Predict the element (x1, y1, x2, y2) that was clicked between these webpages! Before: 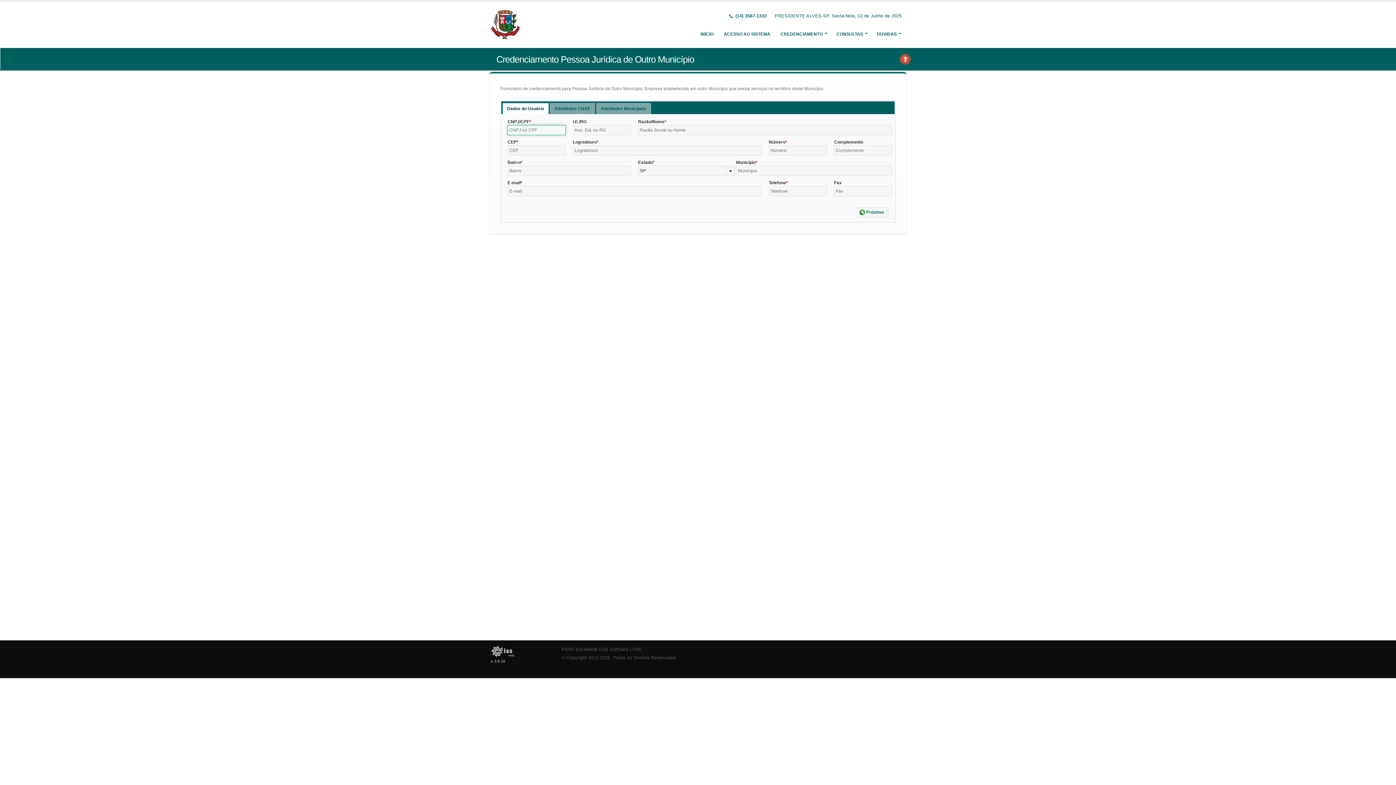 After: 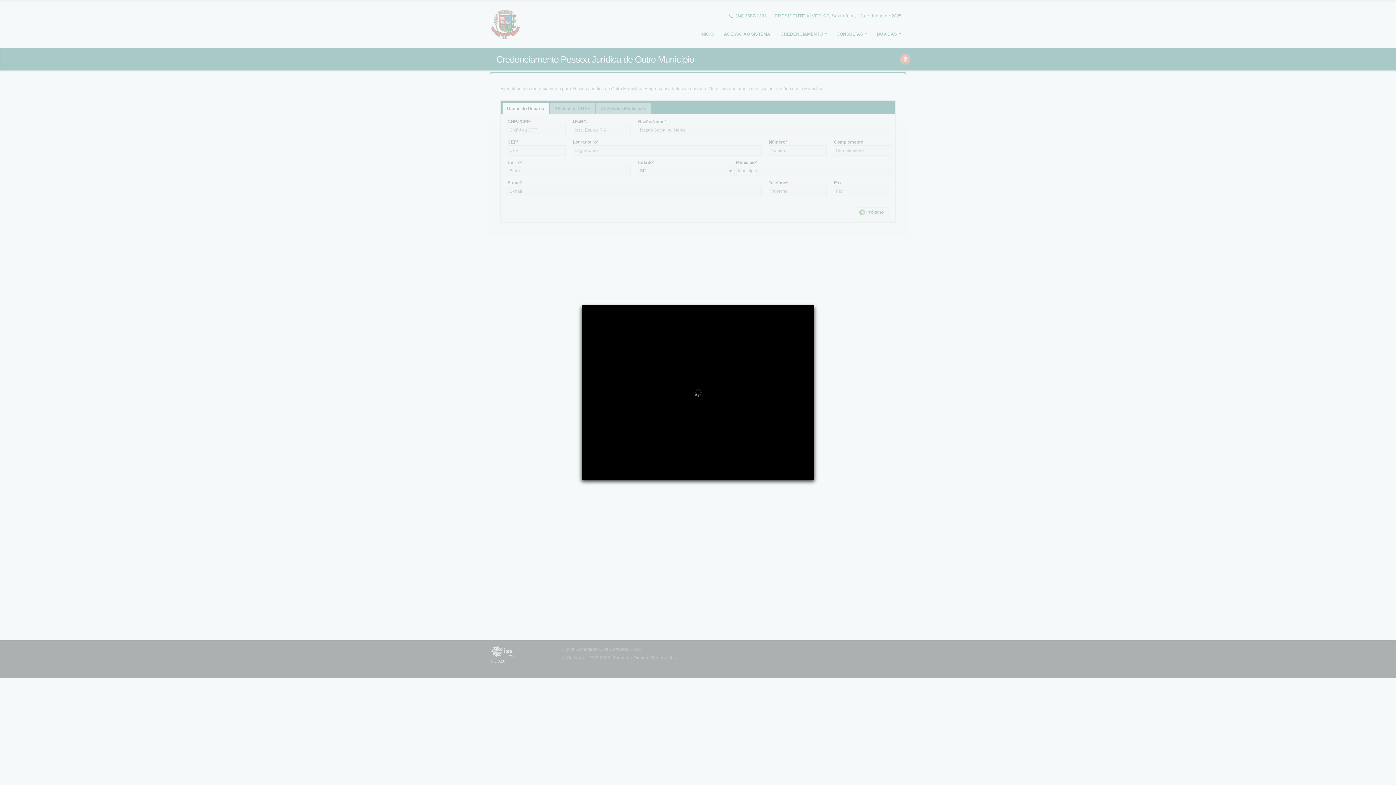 Action: bbox: (899, 55, 911, 61)